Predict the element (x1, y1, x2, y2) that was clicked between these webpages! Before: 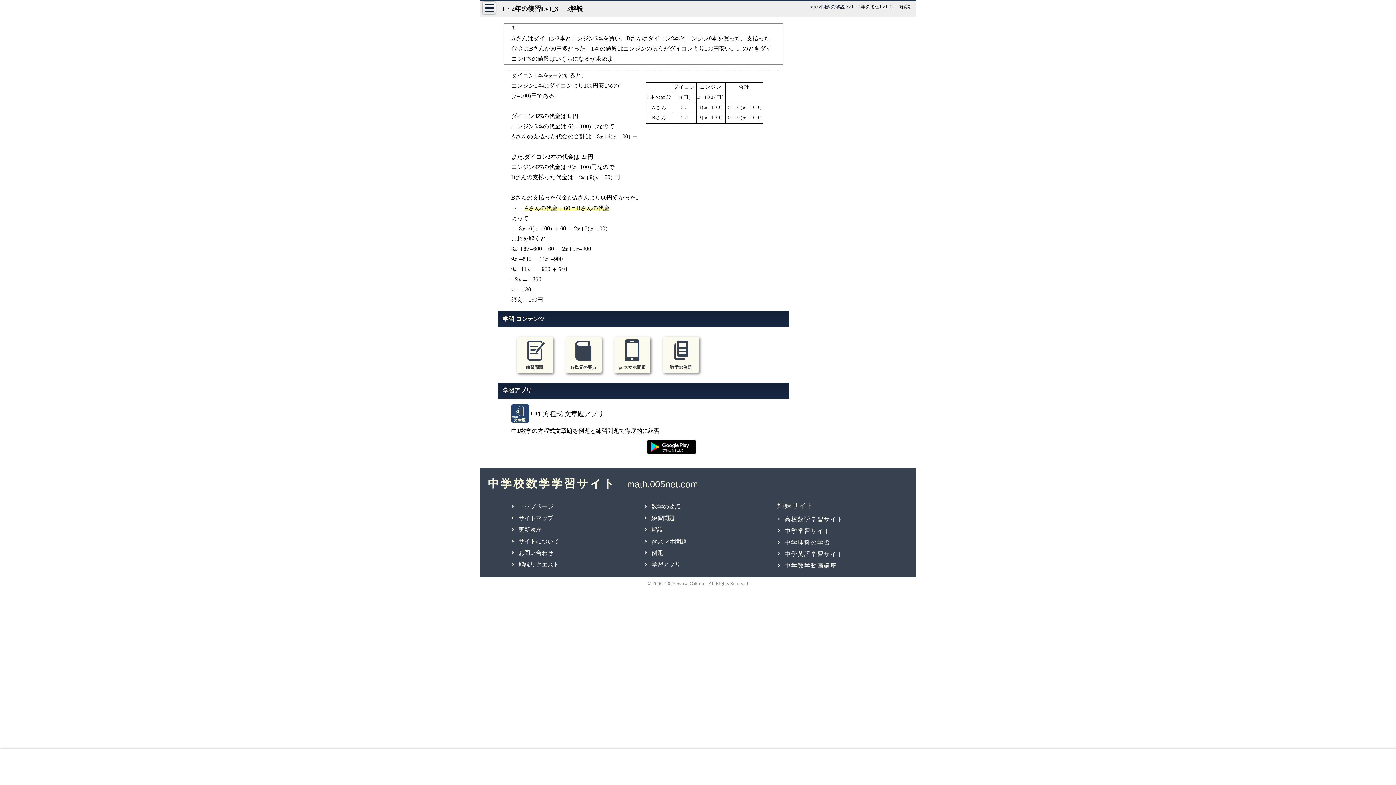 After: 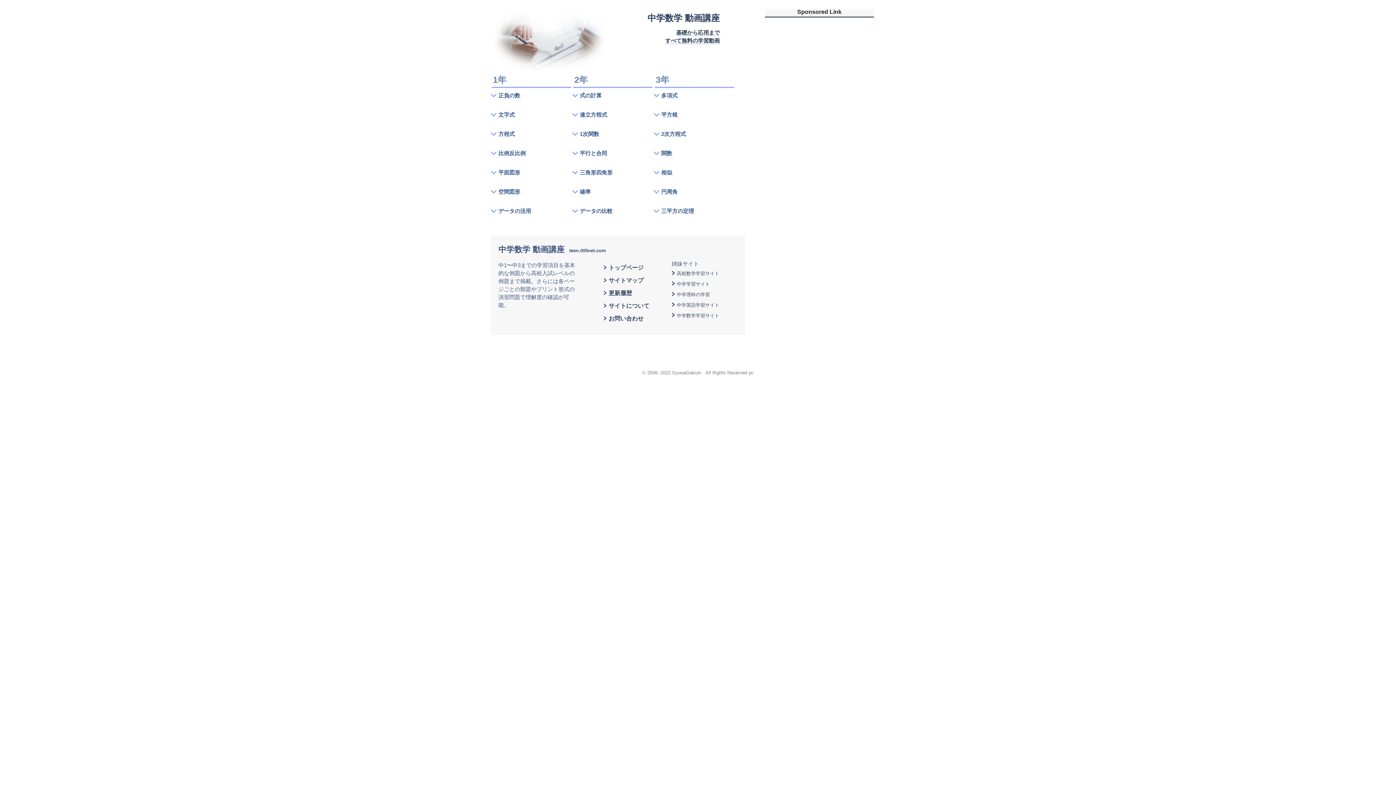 Action: bbox: (777, 560, 883, 572) label: 中学数学動画講座